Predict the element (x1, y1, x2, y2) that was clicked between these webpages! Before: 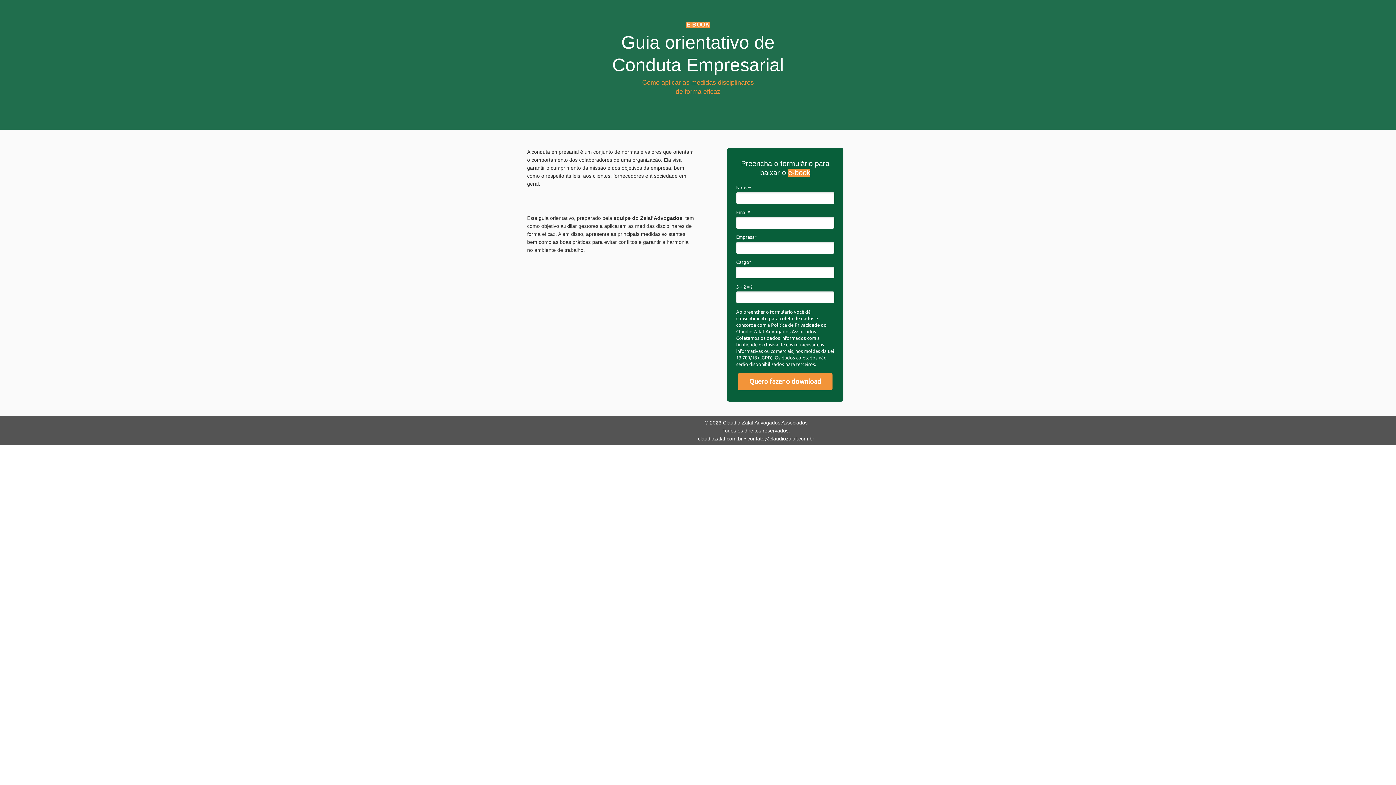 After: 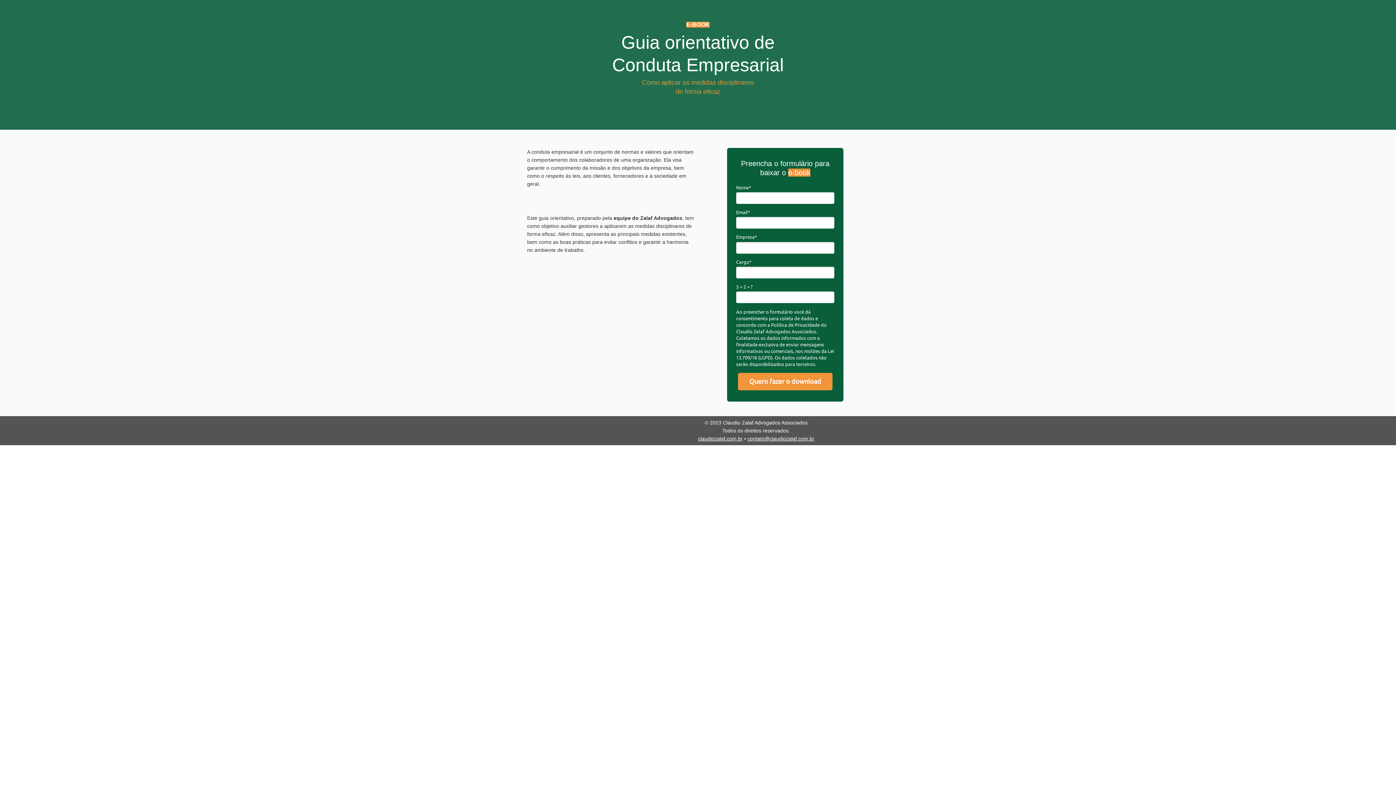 Action: label: contato@claudiozalaf.com.br bbox: (747, 435, 814, 441)